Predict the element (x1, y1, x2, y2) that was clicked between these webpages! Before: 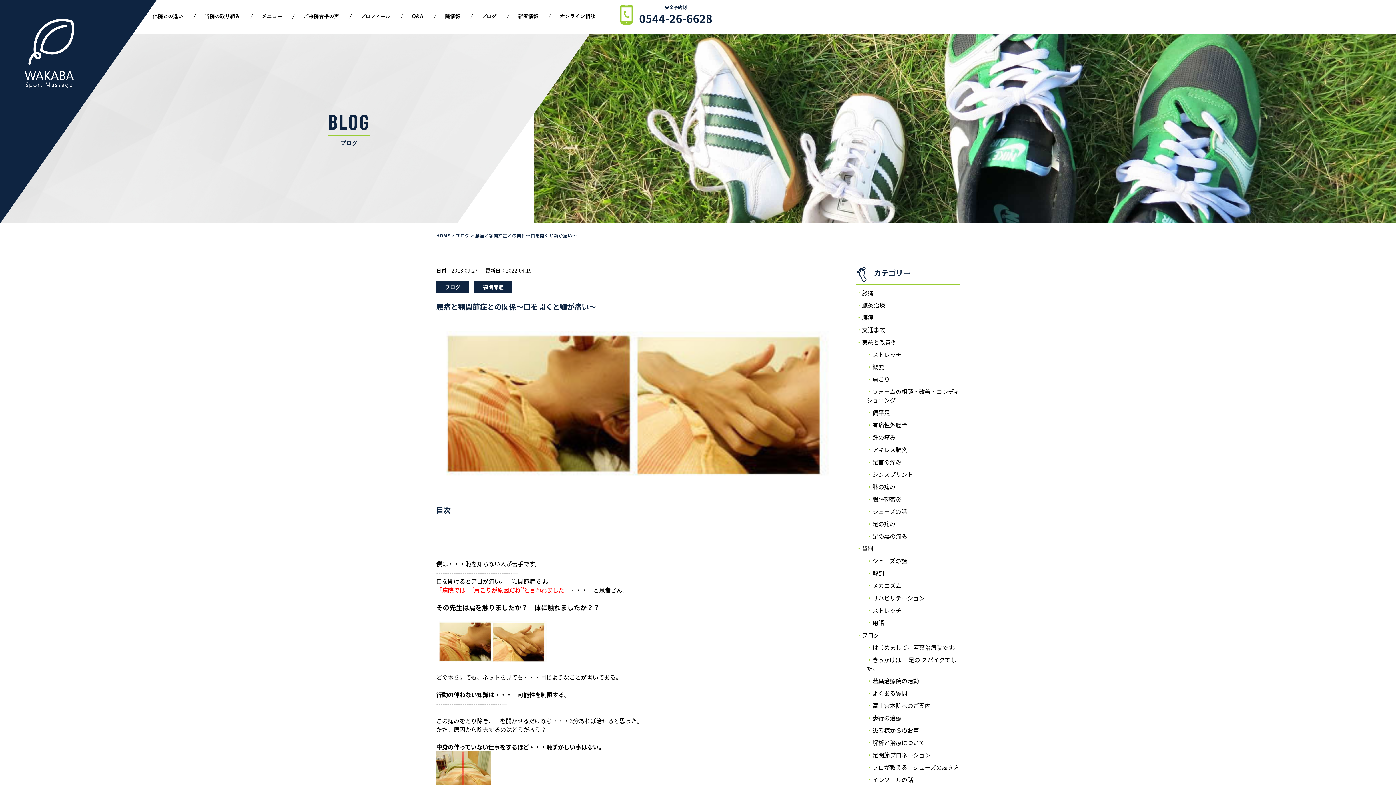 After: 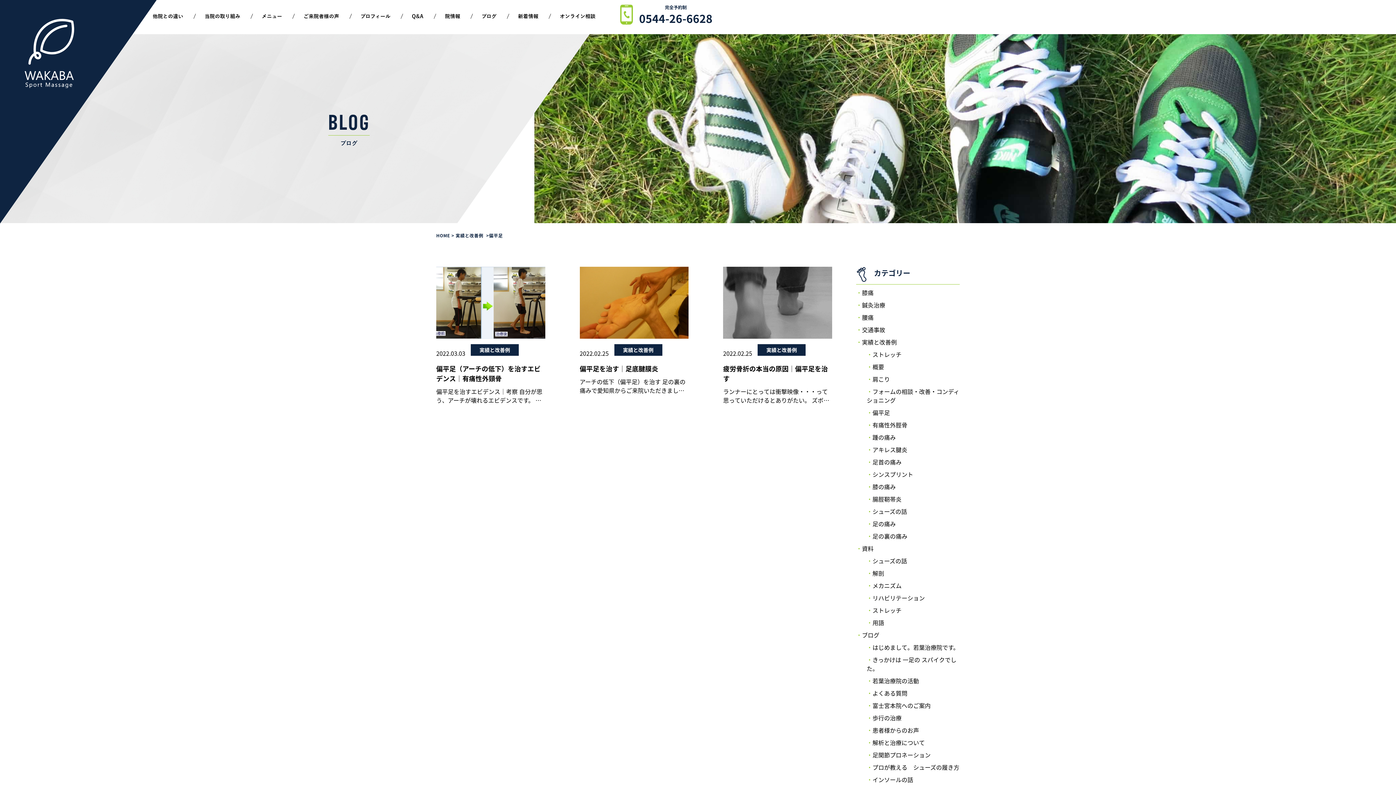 Action: label: 偏平足 bbox: (872, 408, 890, 417)